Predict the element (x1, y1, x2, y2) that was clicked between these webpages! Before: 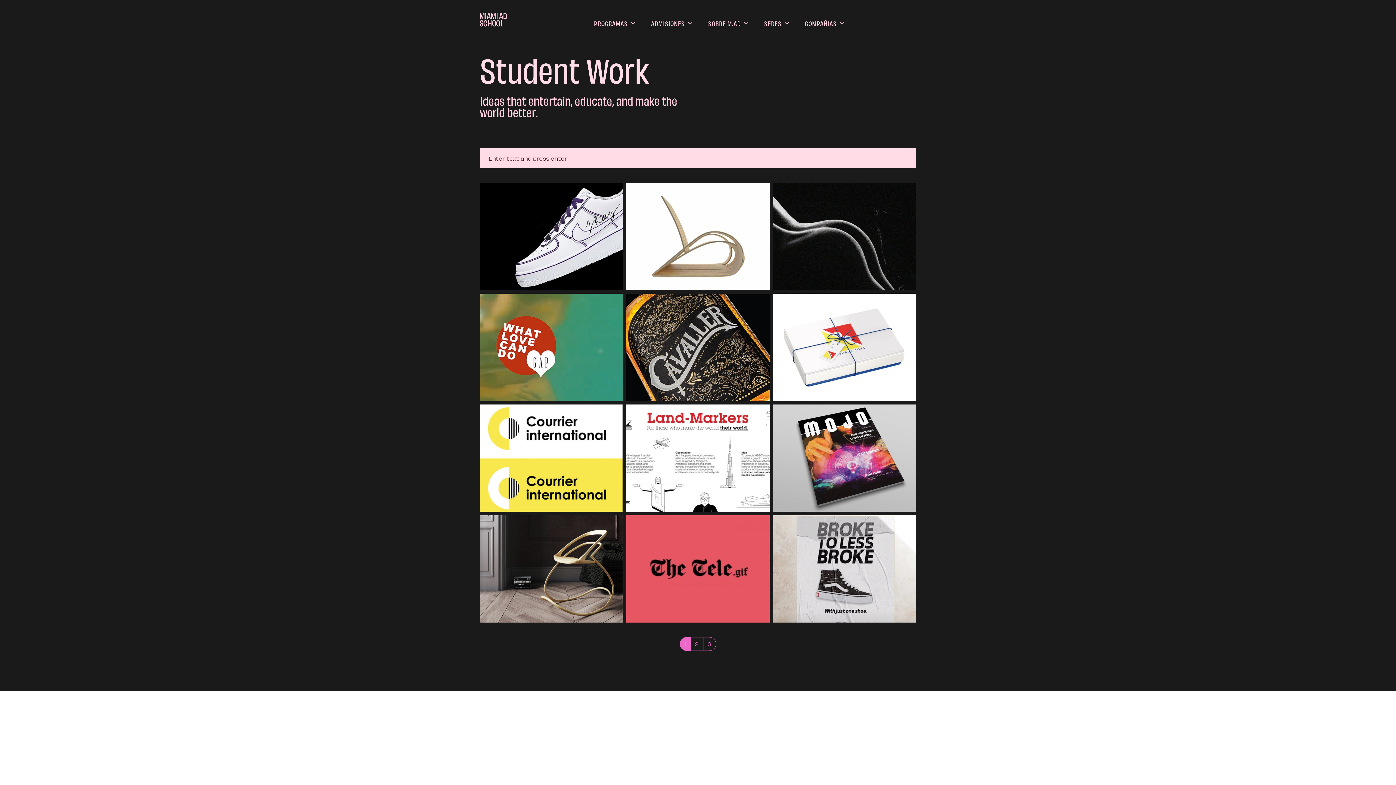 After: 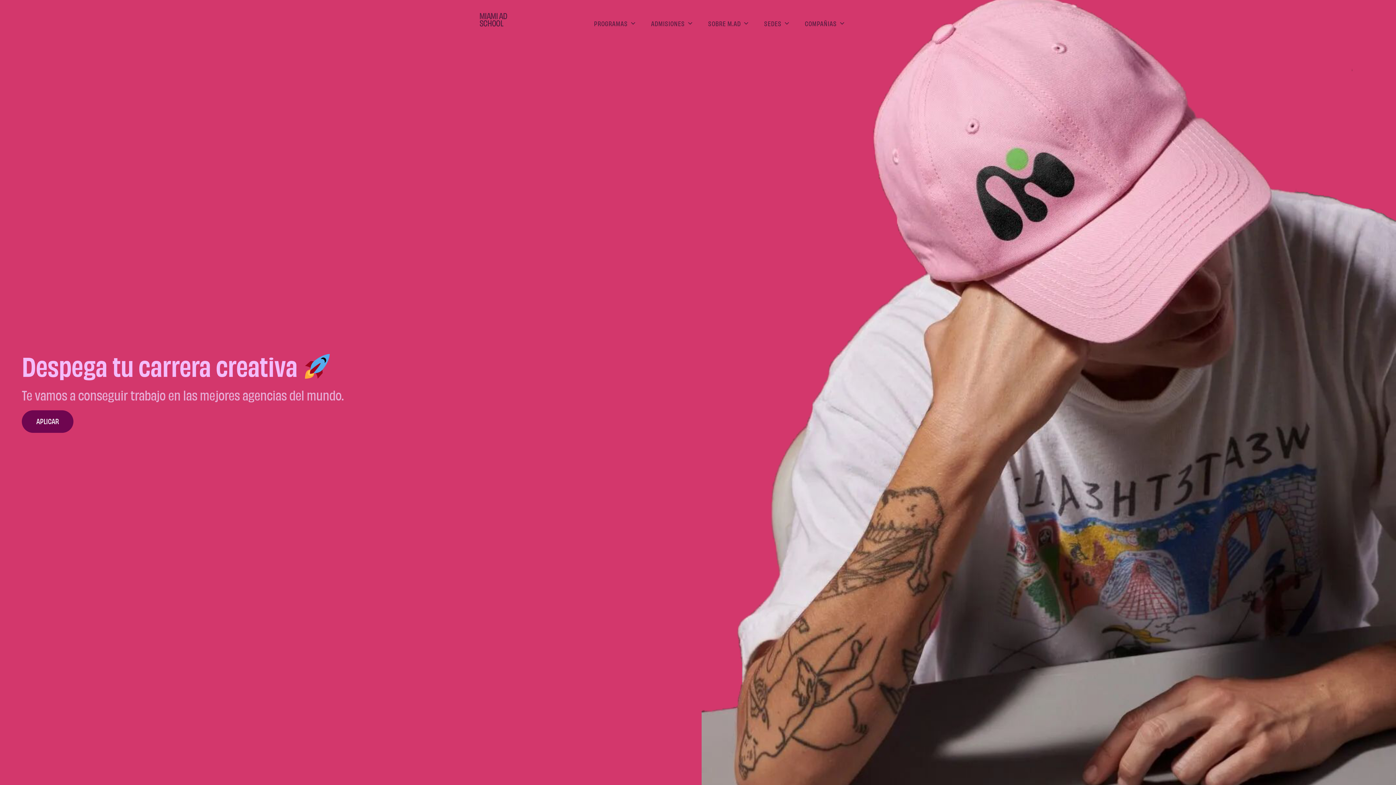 Action: bbox: (480, 13, 507, 26)